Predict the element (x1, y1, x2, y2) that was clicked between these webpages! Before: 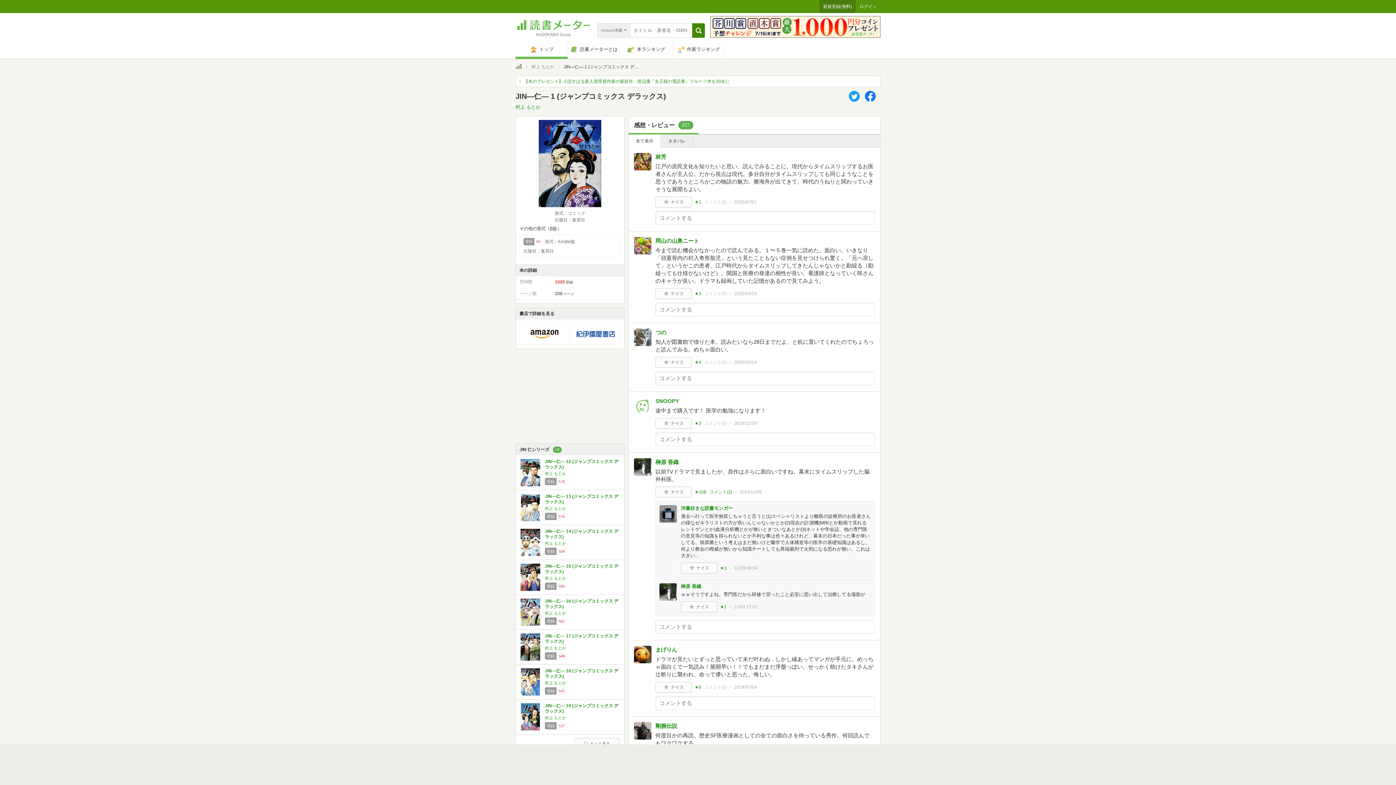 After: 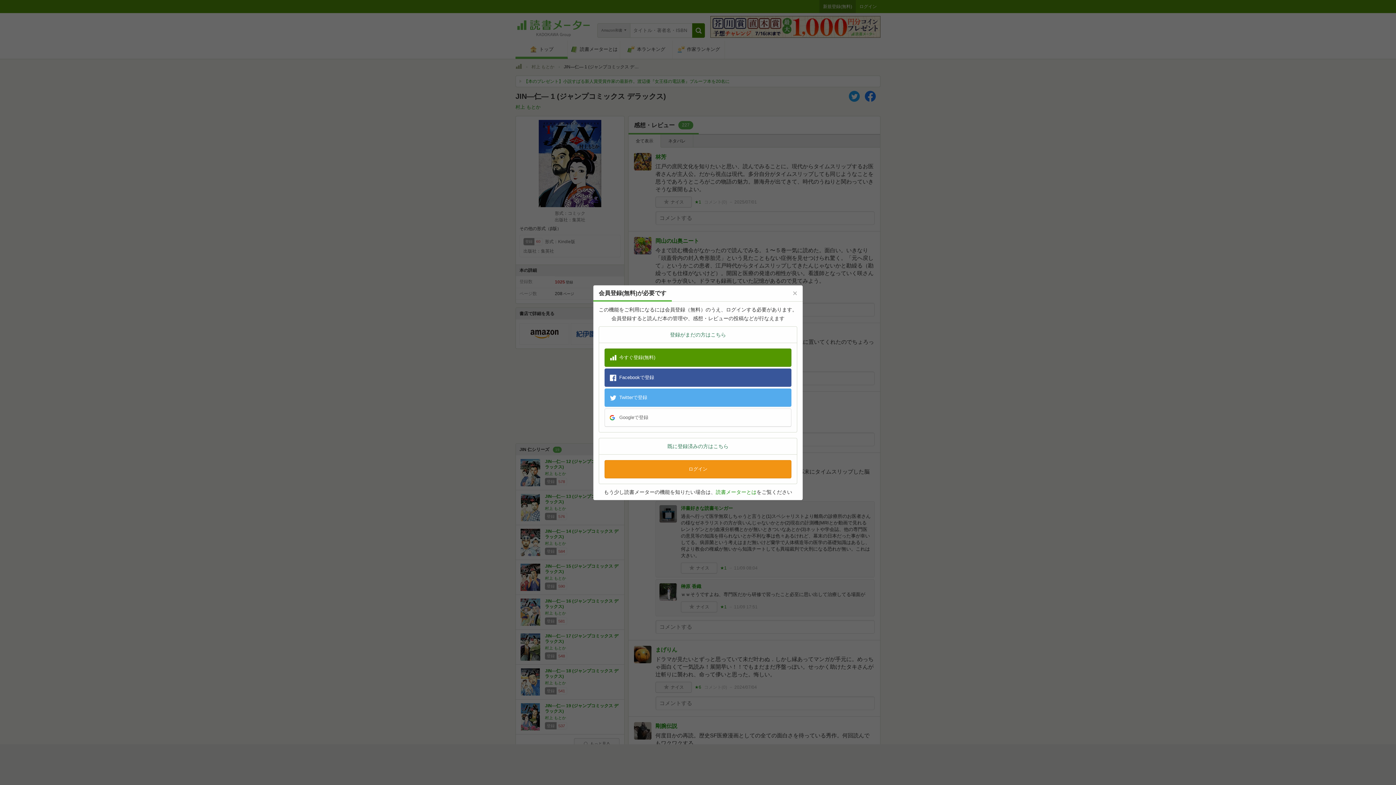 Action: label: ナイス bbox: (681, 562, 717, 573)